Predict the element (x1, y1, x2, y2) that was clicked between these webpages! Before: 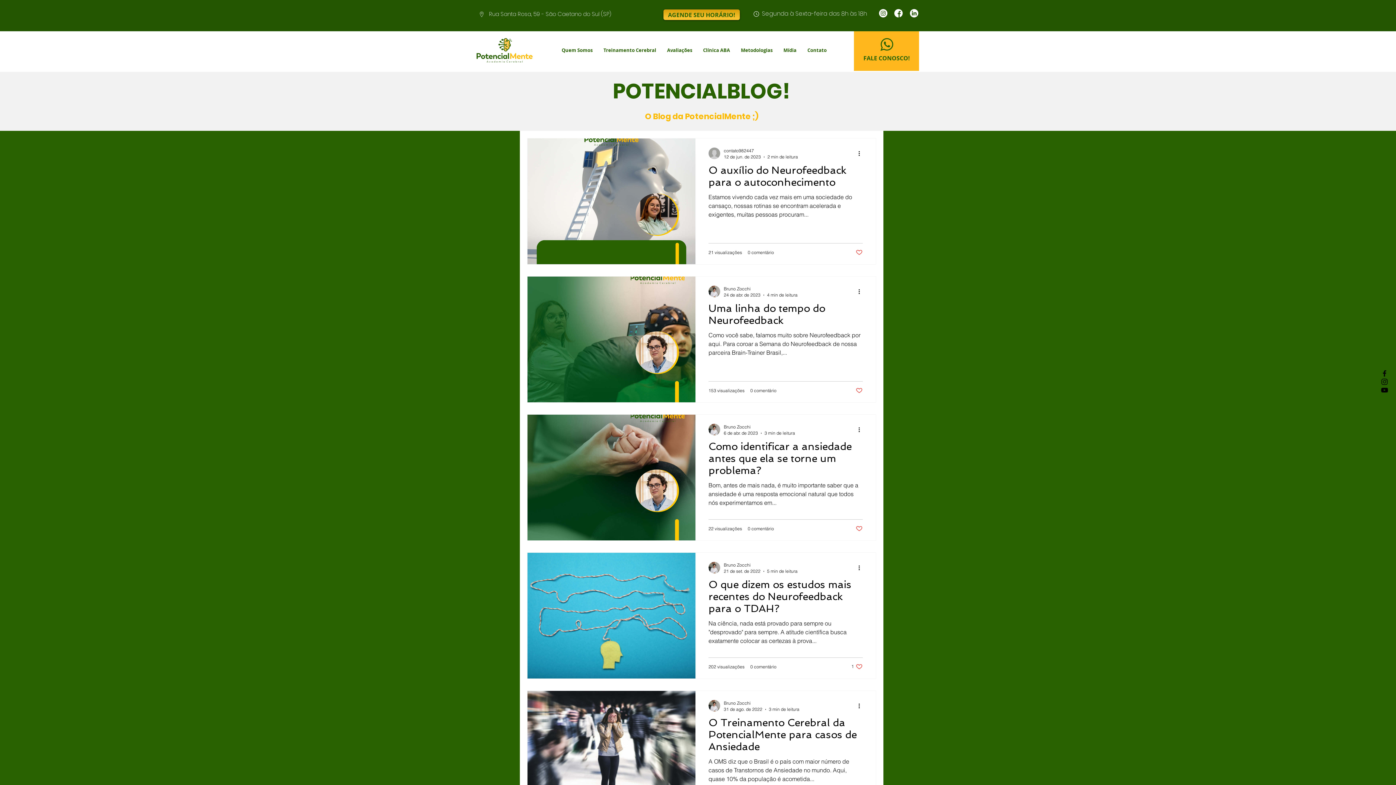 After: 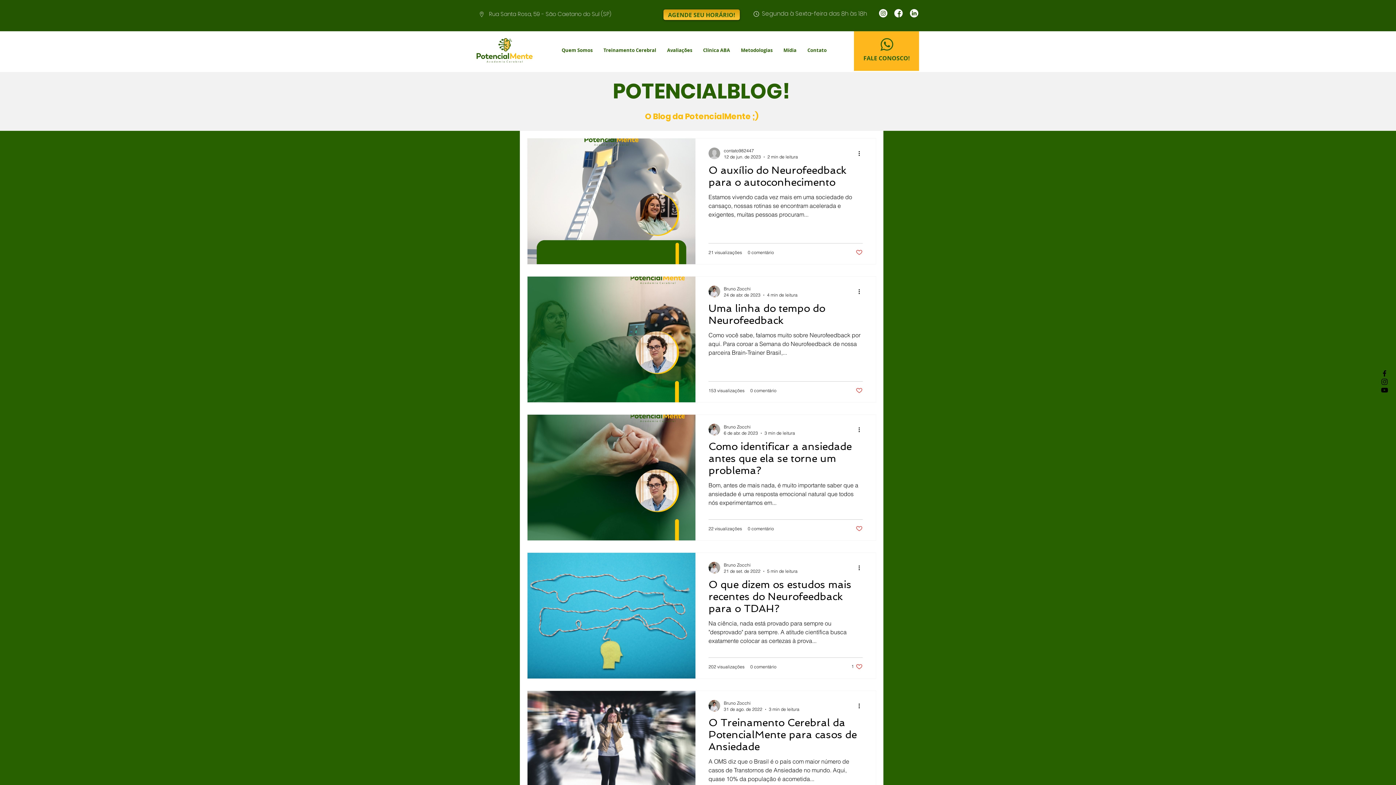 Action: bbox: (1380, 377, 1389, 386) label: Instagram